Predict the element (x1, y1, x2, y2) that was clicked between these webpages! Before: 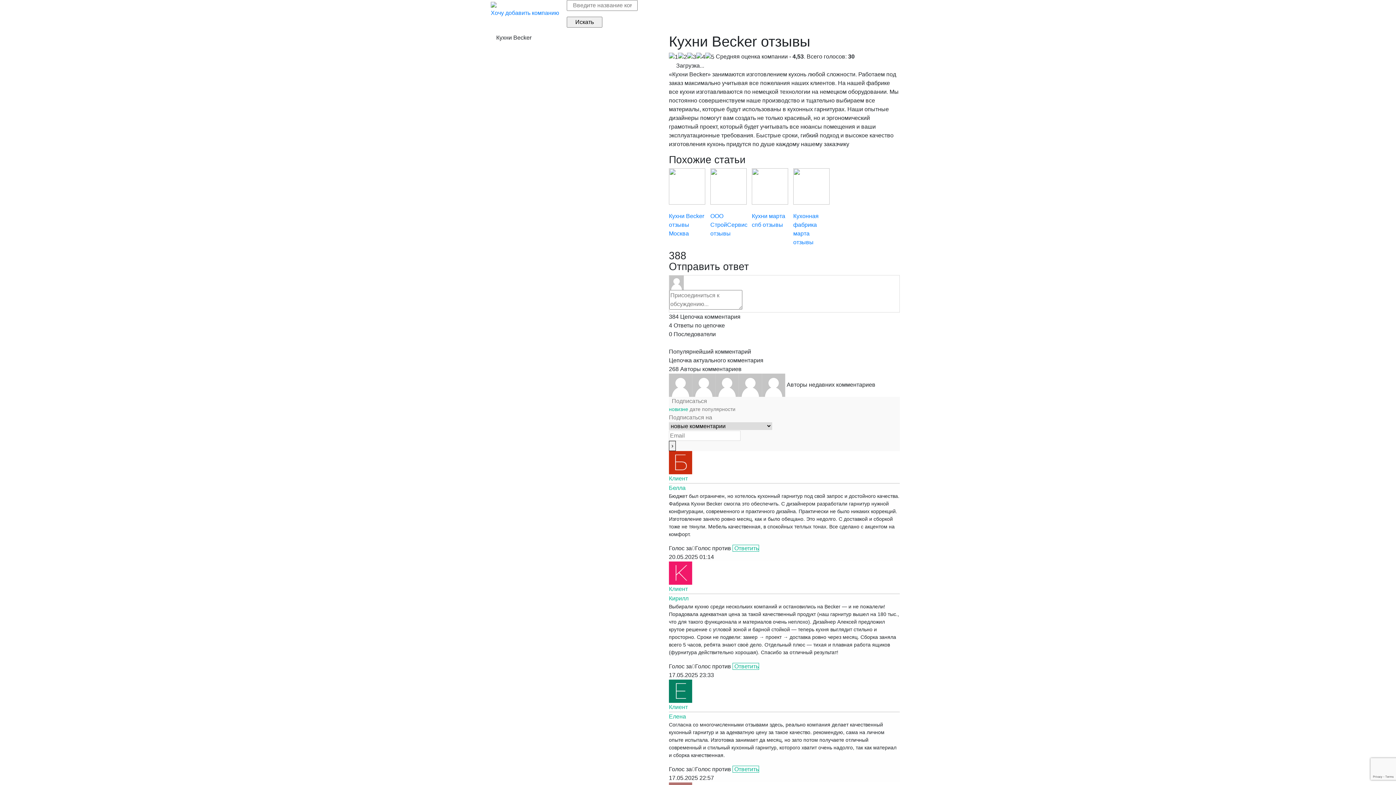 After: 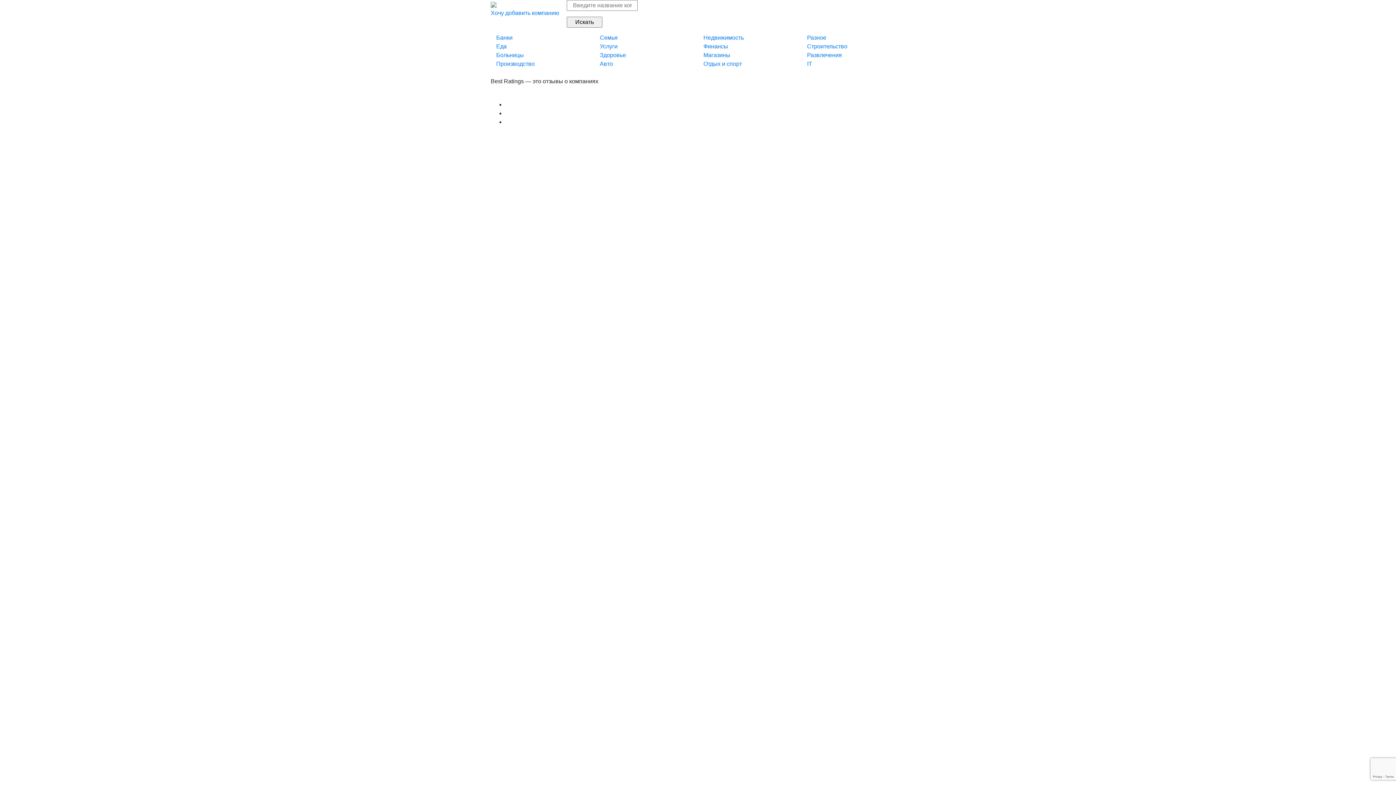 Action: bbox: (490, 1, 496, 7)